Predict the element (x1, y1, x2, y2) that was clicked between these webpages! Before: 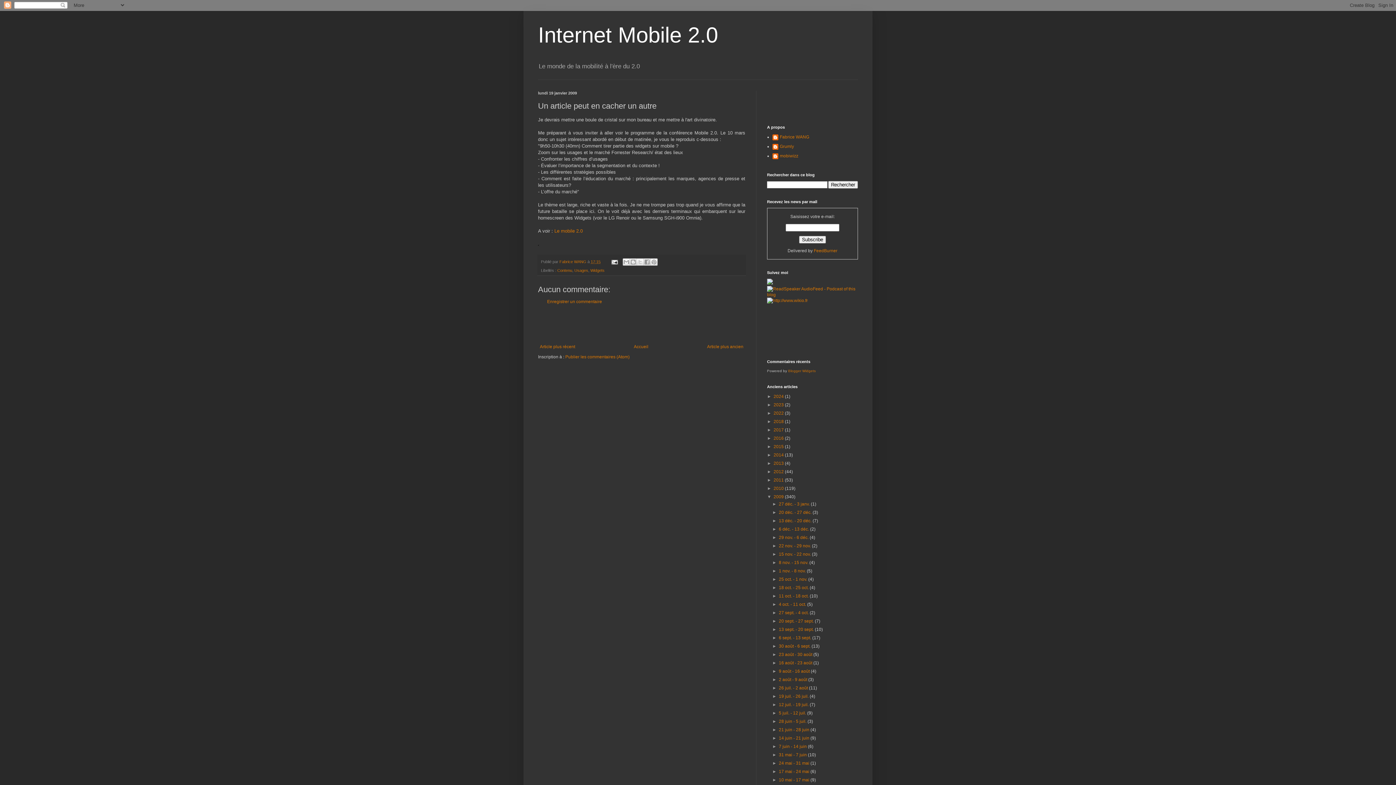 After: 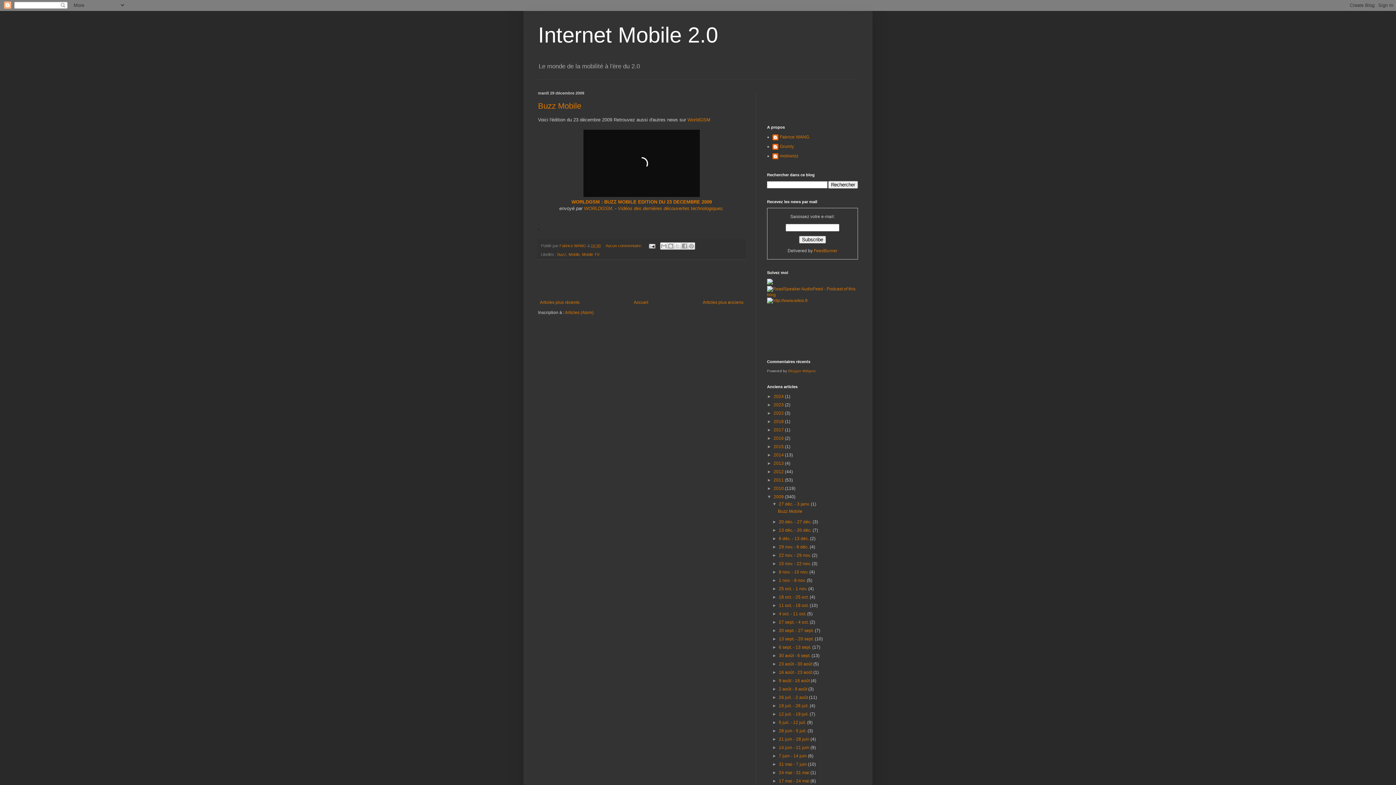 Action: bbox: (779, 501, 811, 507) label: 27 déc. - 3 janv. 